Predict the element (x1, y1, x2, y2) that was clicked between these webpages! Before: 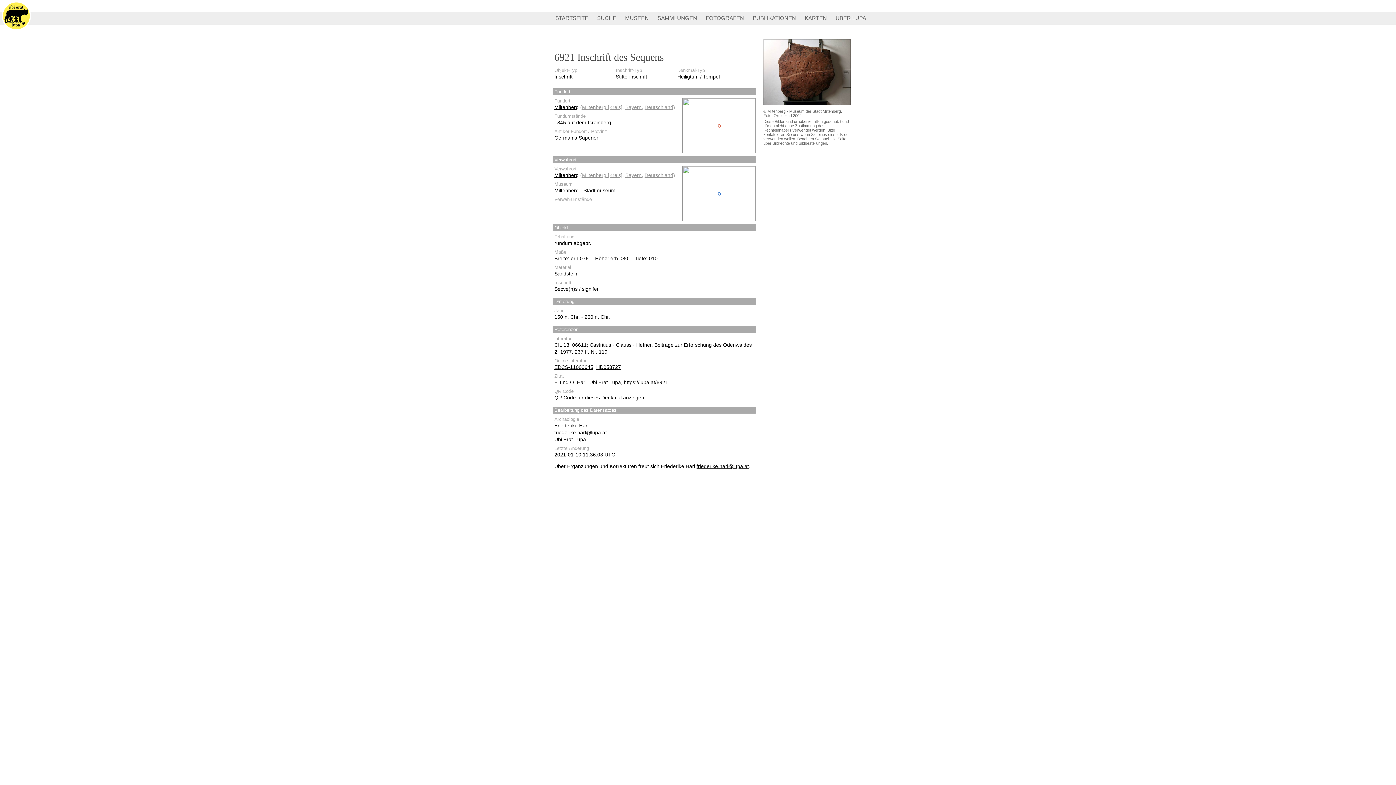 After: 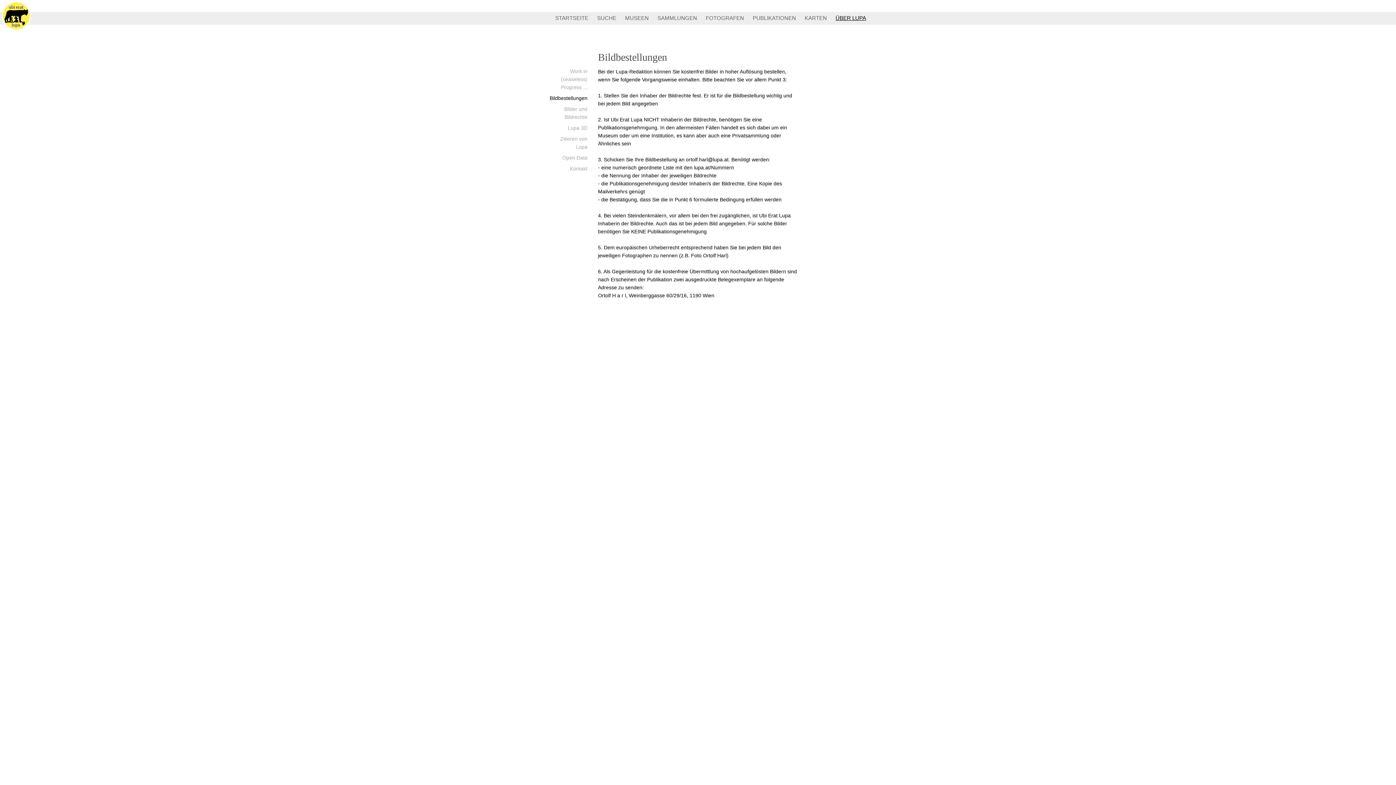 Action: bbox: (772, 141, 827, 145) label: Bildrechte und Bildbestellungen